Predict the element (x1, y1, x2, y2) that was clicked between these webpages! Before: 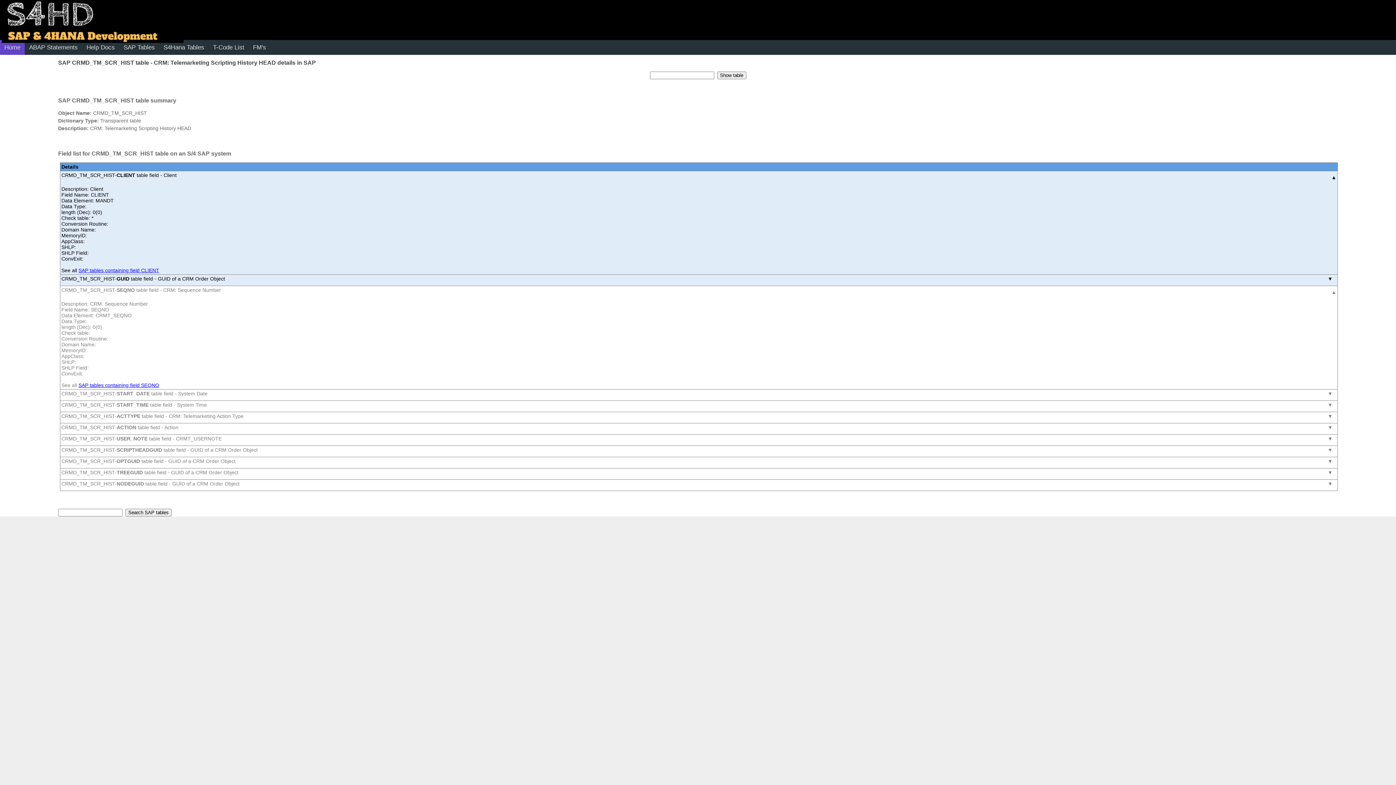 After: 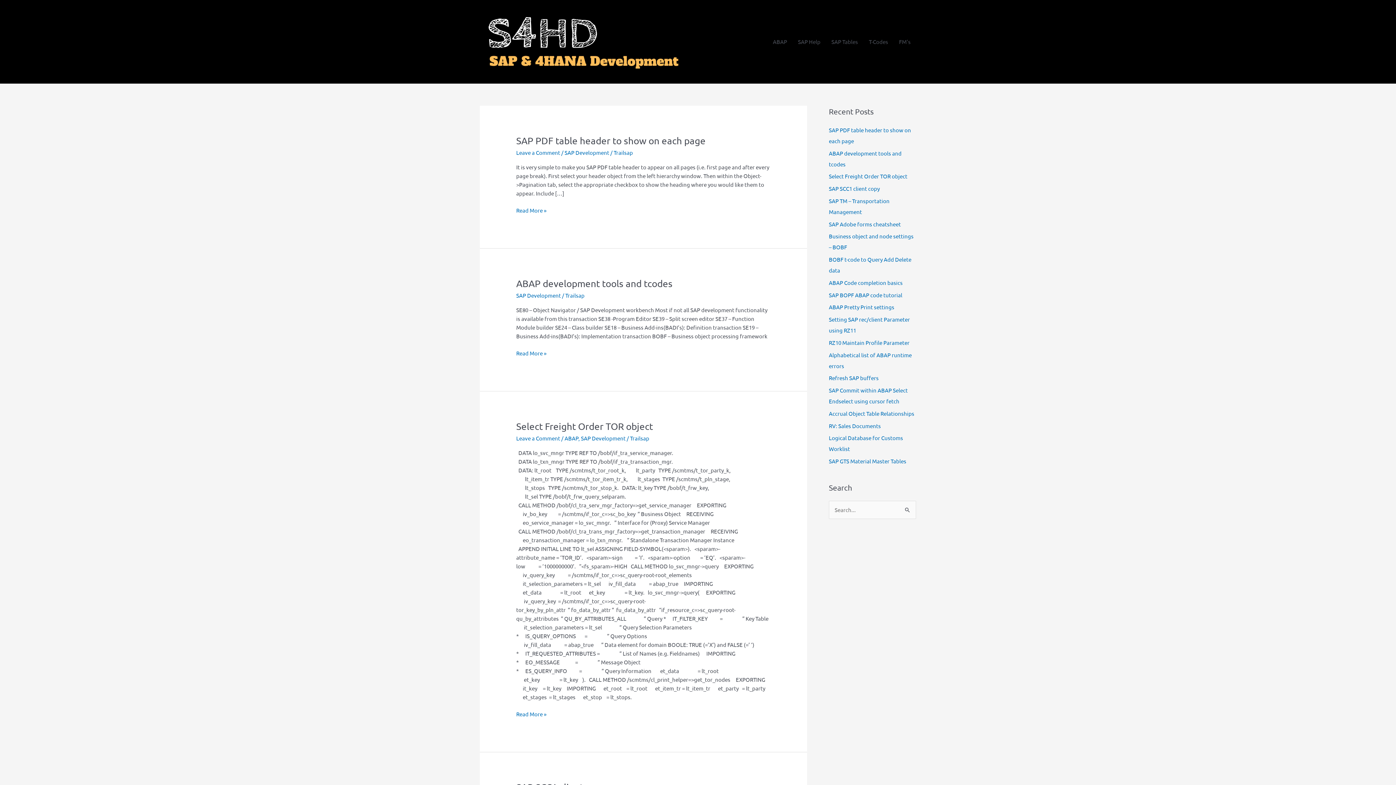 Action: bbox: (1, 38, 183, 44)